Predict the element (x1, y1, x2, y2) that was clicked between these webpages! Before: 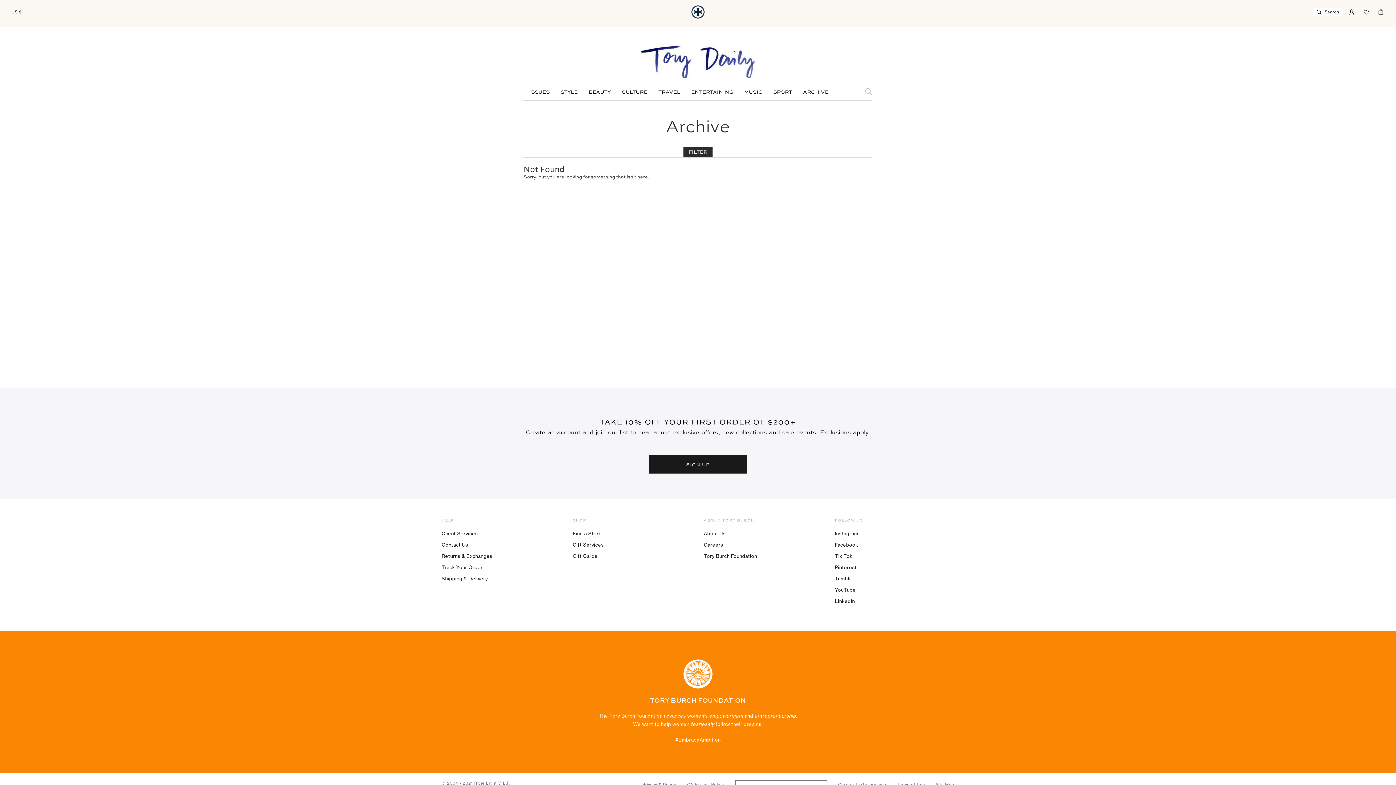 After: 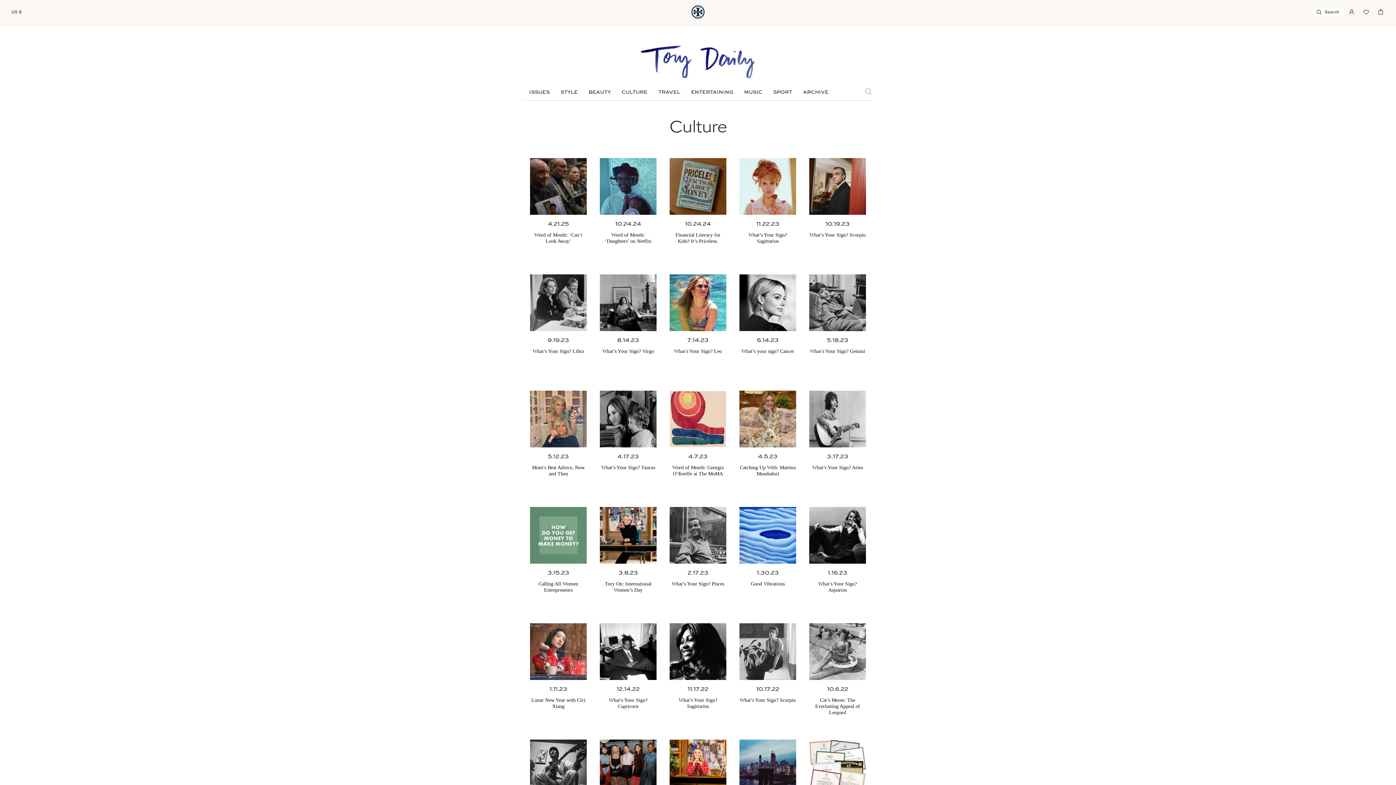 Action: label: CULTURE bbox: (616, 88, 653, 96)